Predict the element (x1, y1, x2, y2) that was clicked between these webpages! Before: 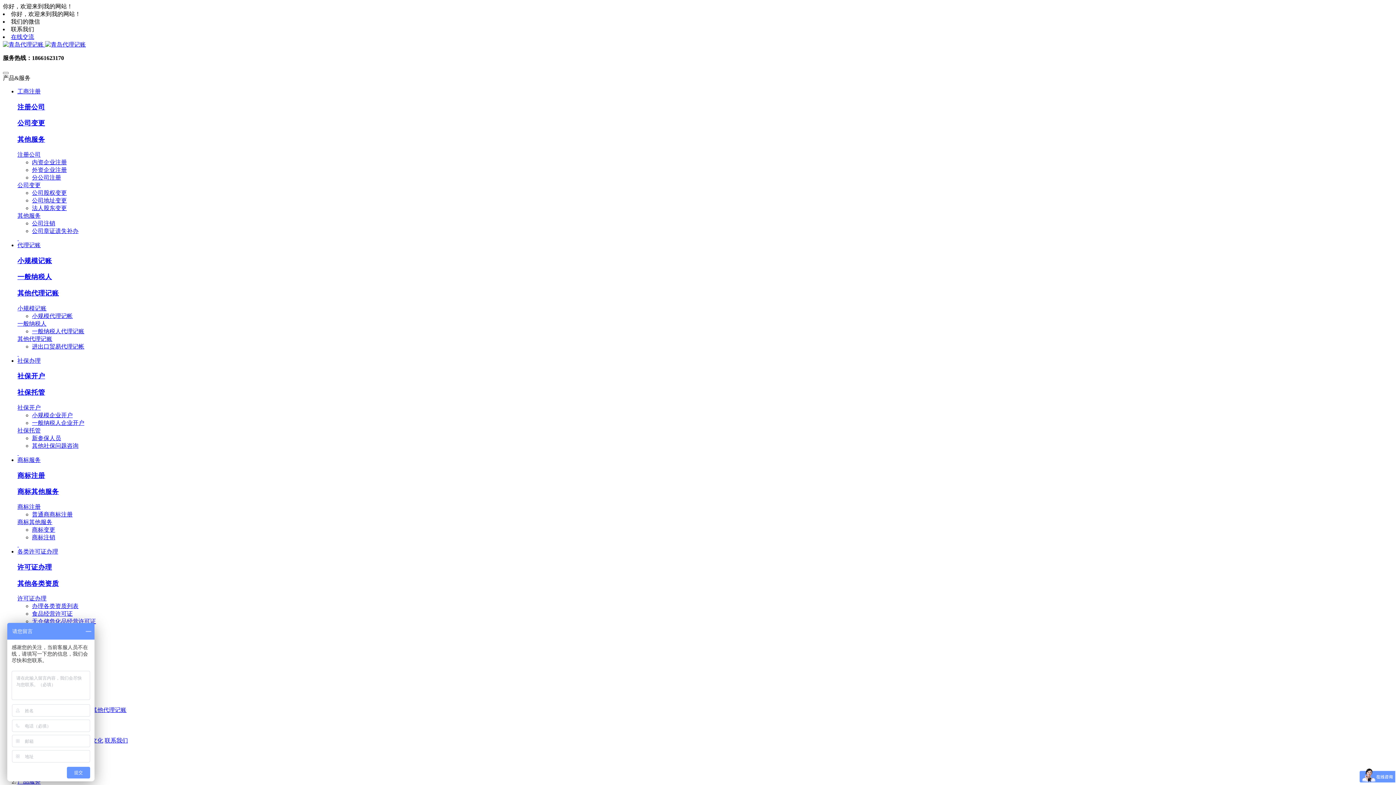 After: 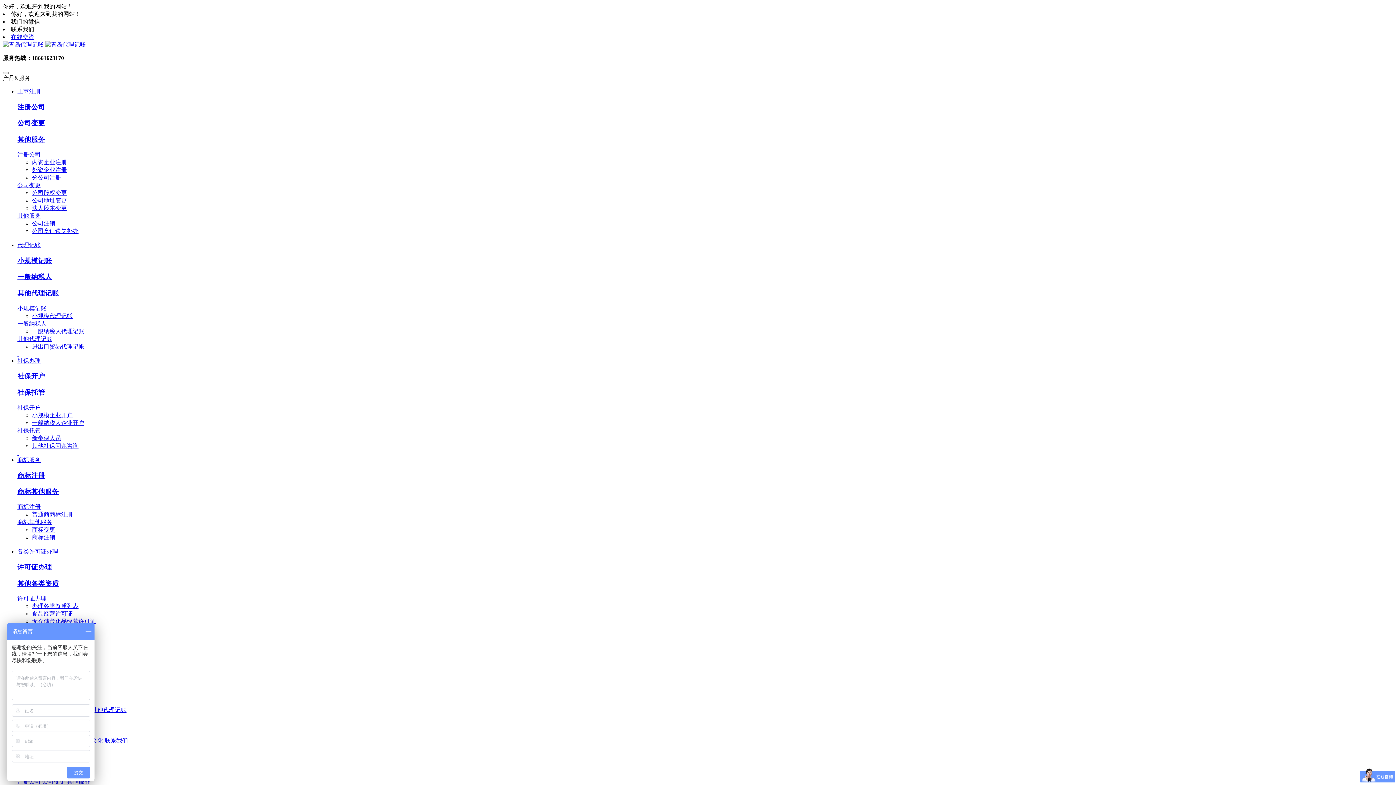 Action: bbox: (17, 88, 40, 94) label: 工商注册